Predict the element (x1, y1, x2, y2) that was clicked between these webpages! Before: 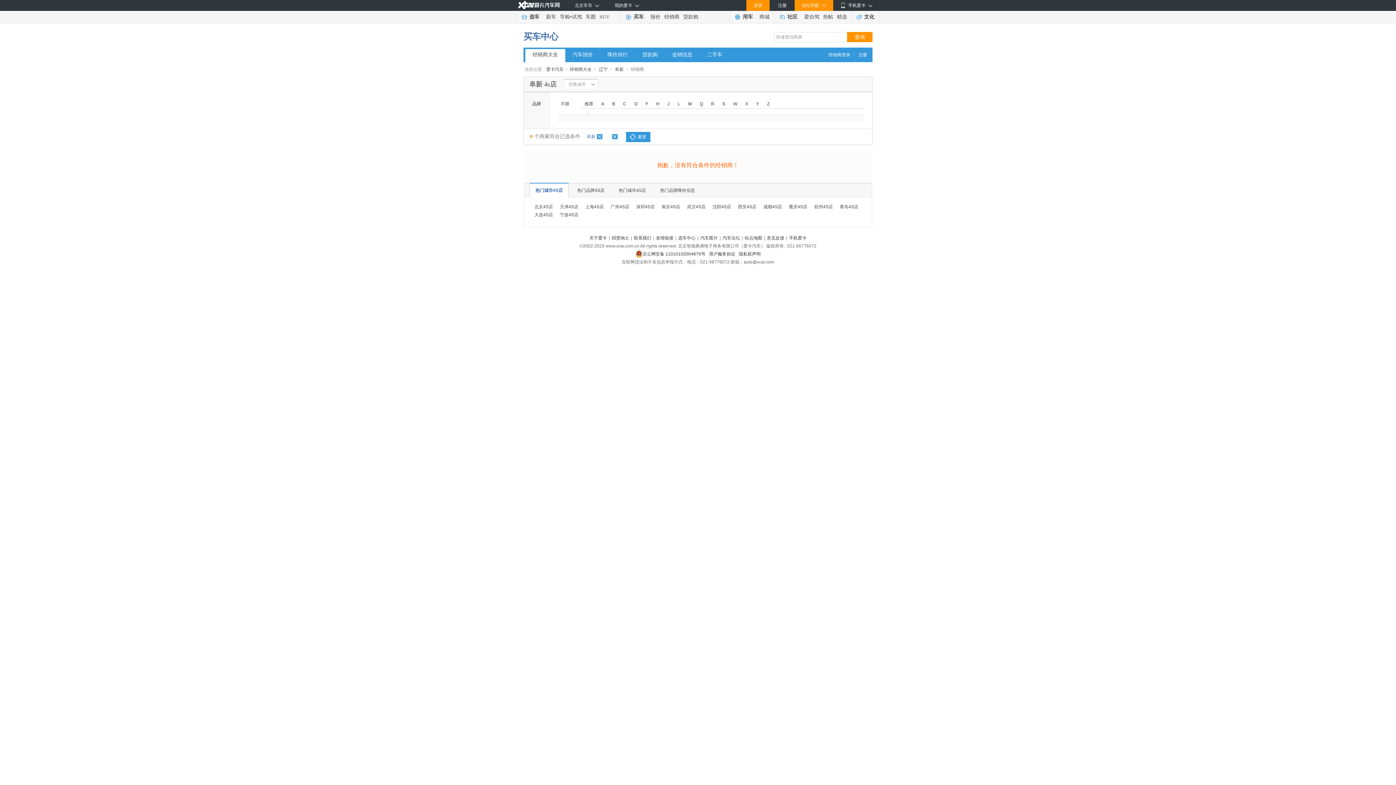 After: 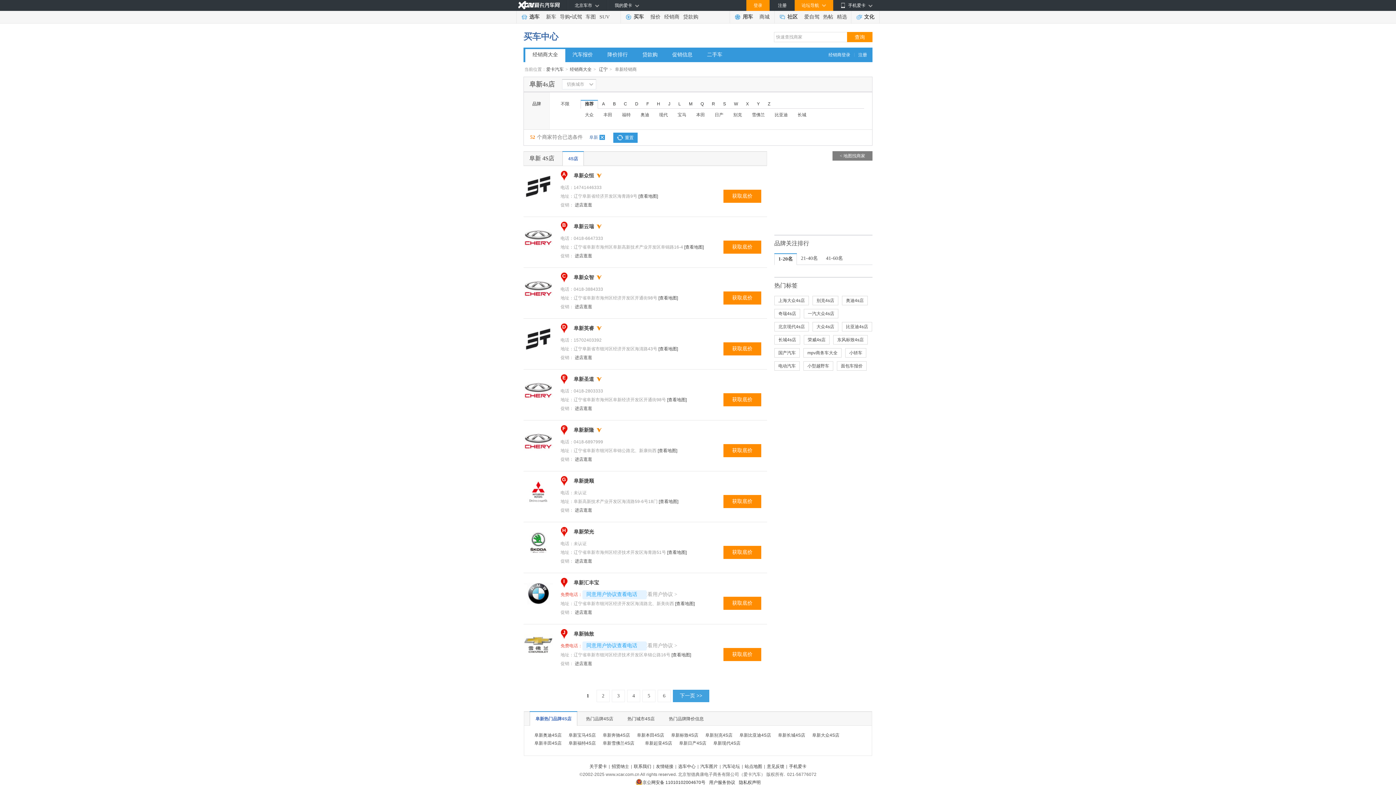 Action: bbox: (615, 66, 623, 72) label: 阜新